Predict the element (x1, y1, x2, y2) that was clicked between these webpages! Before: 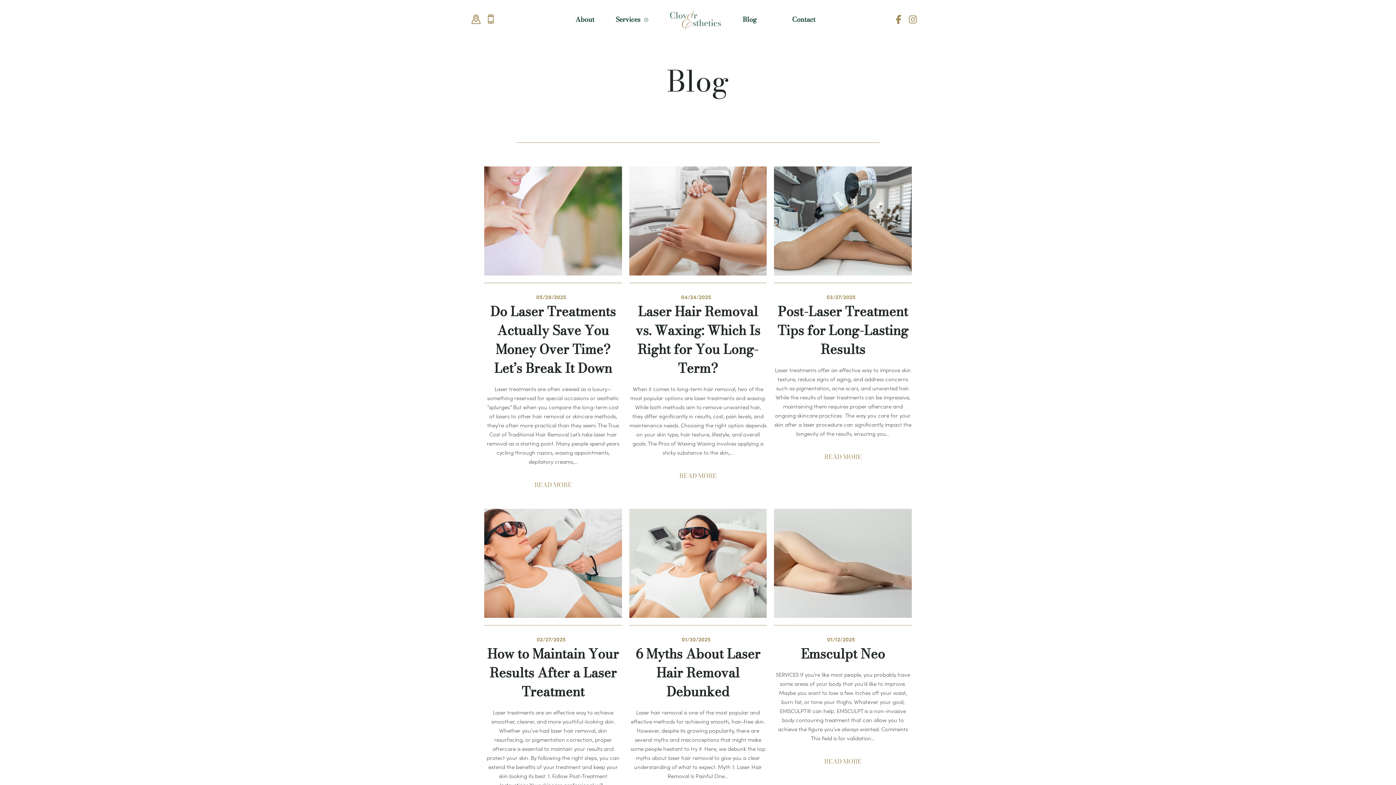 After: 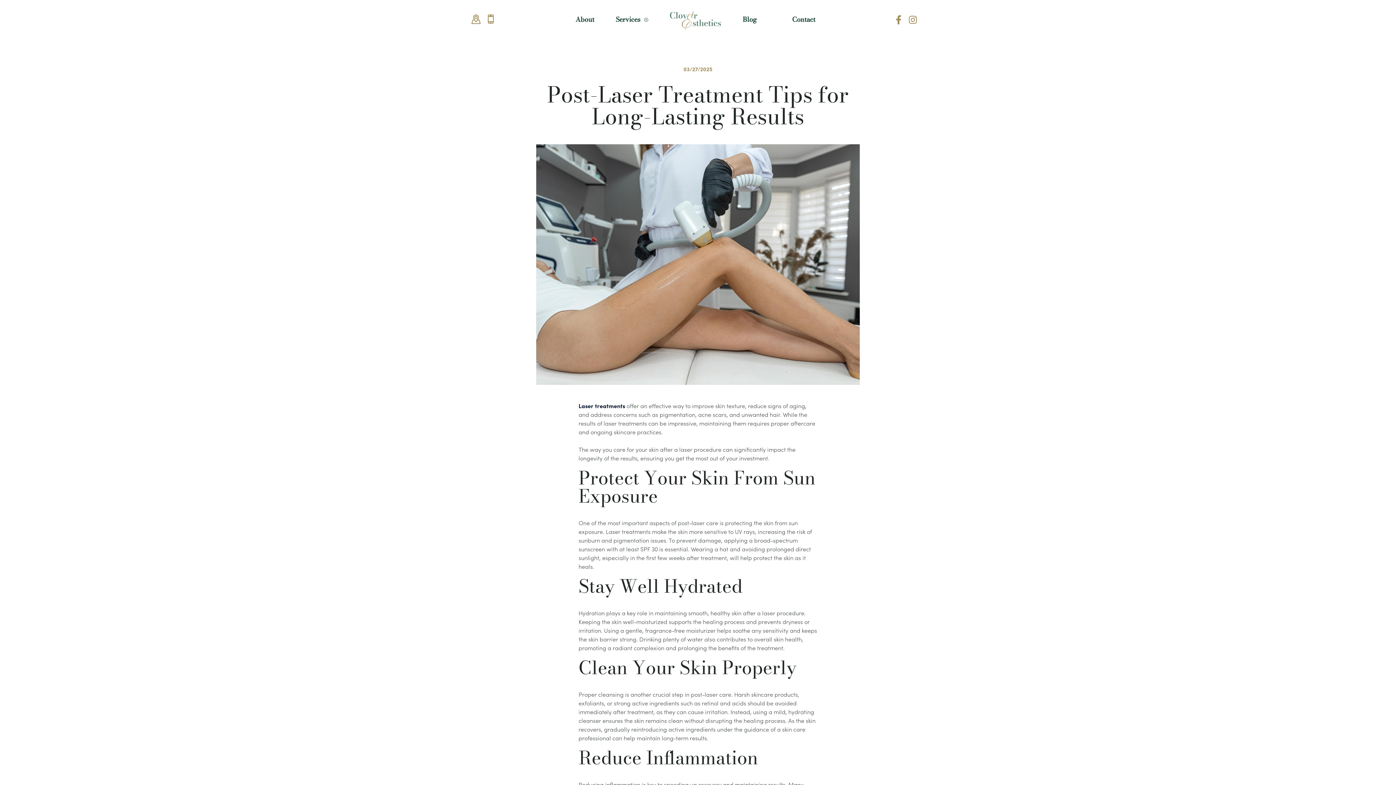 Action: bbox: (777, 306, 908, 357) label: Post-Laser Treatment Tips for Long-Lasting Results